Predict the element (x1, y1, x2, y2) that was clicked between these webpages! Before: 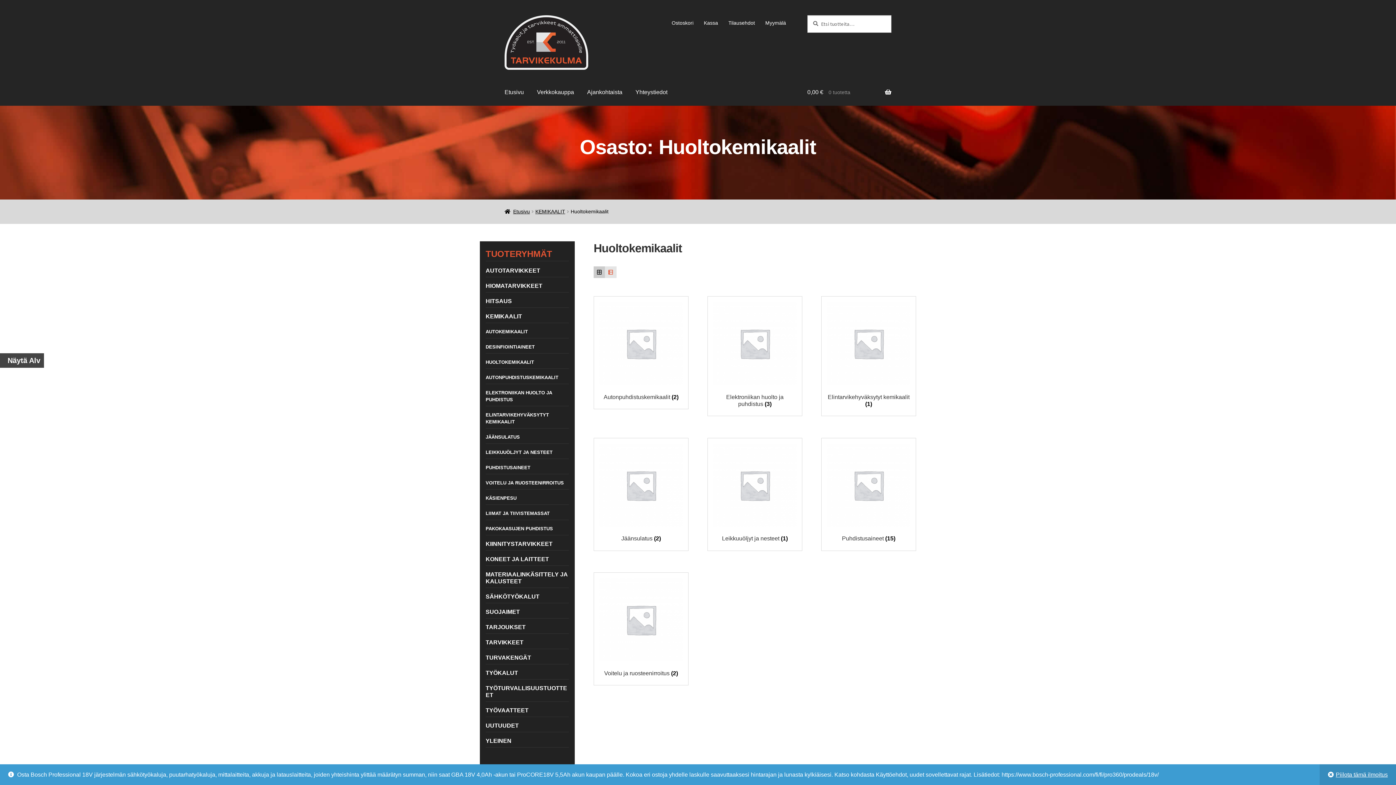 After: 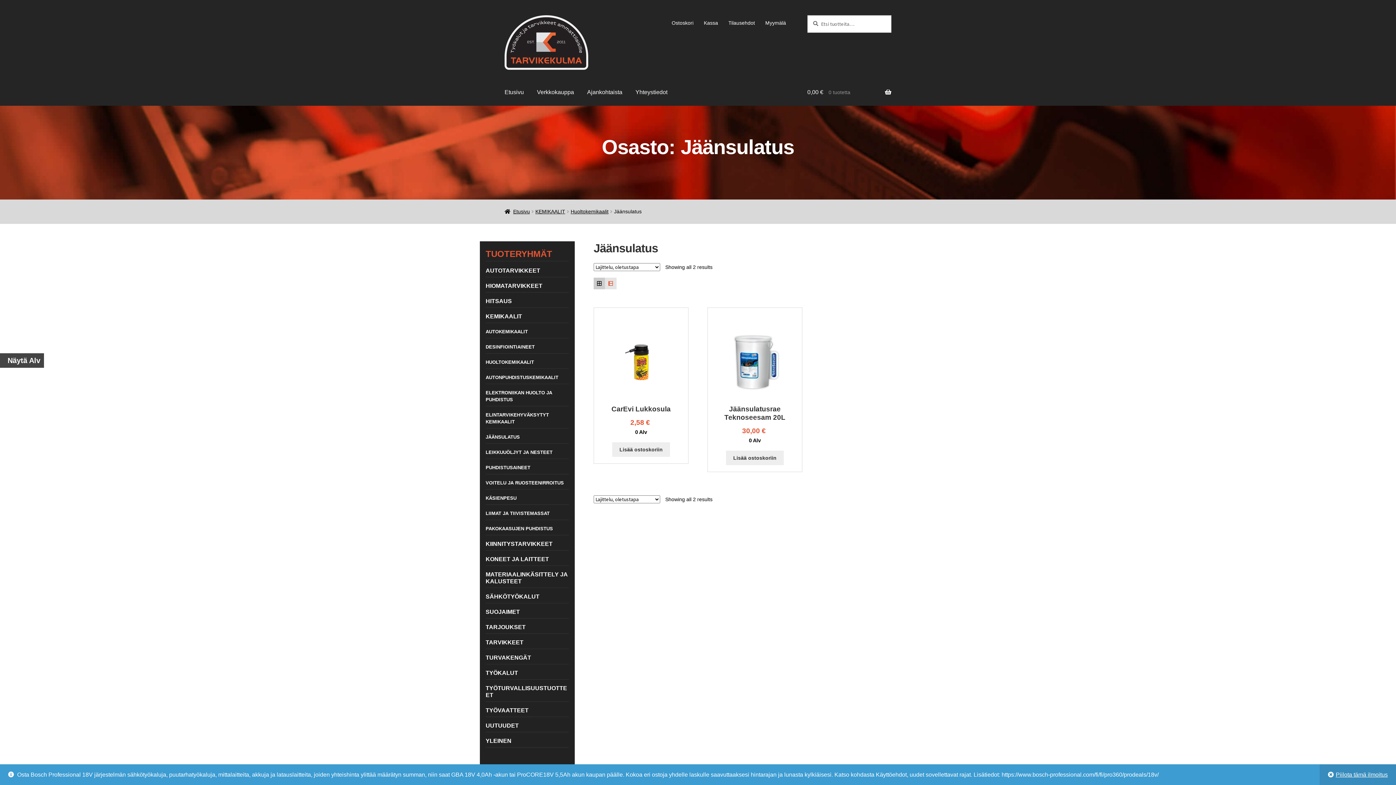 Action: label: Visit product category Jäänsulatus bbox: (599, 443, 682, 542)